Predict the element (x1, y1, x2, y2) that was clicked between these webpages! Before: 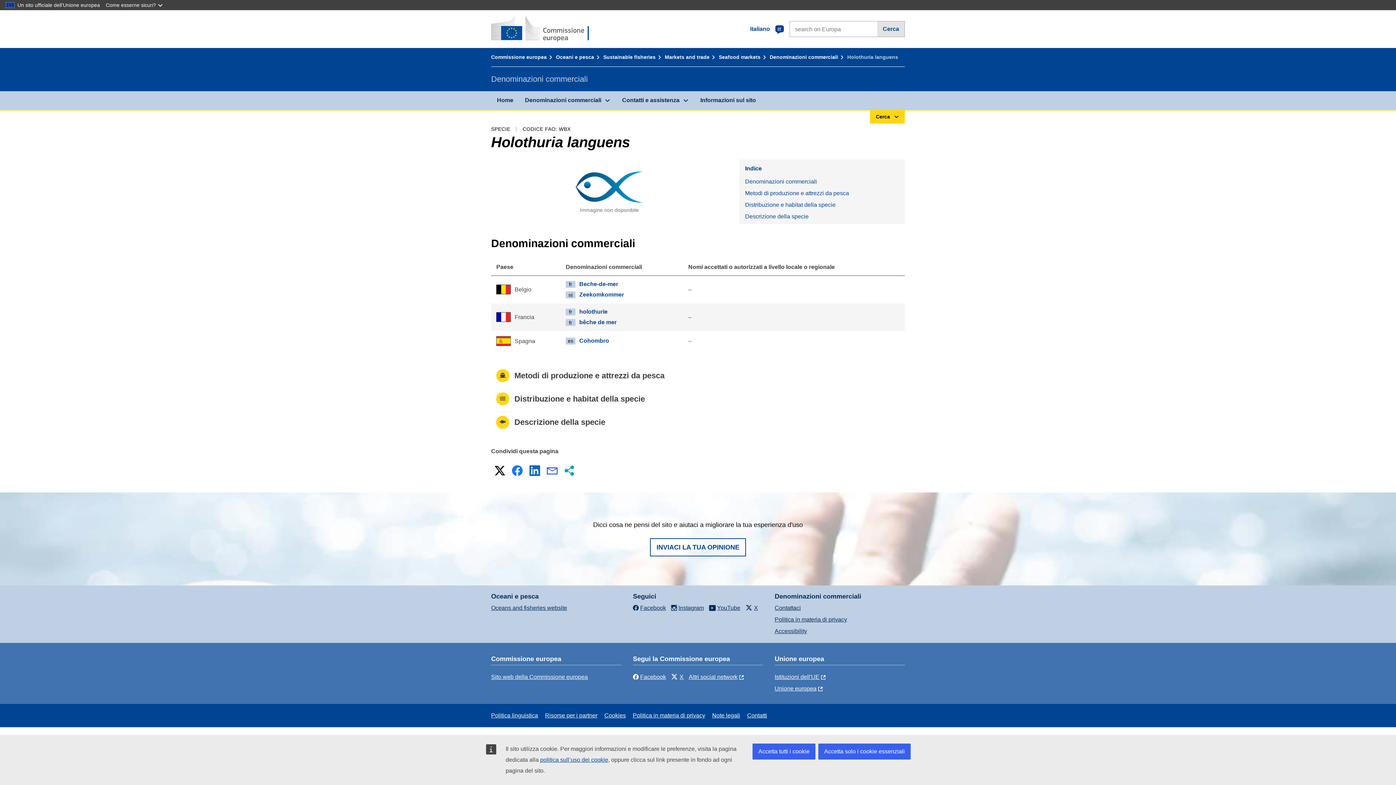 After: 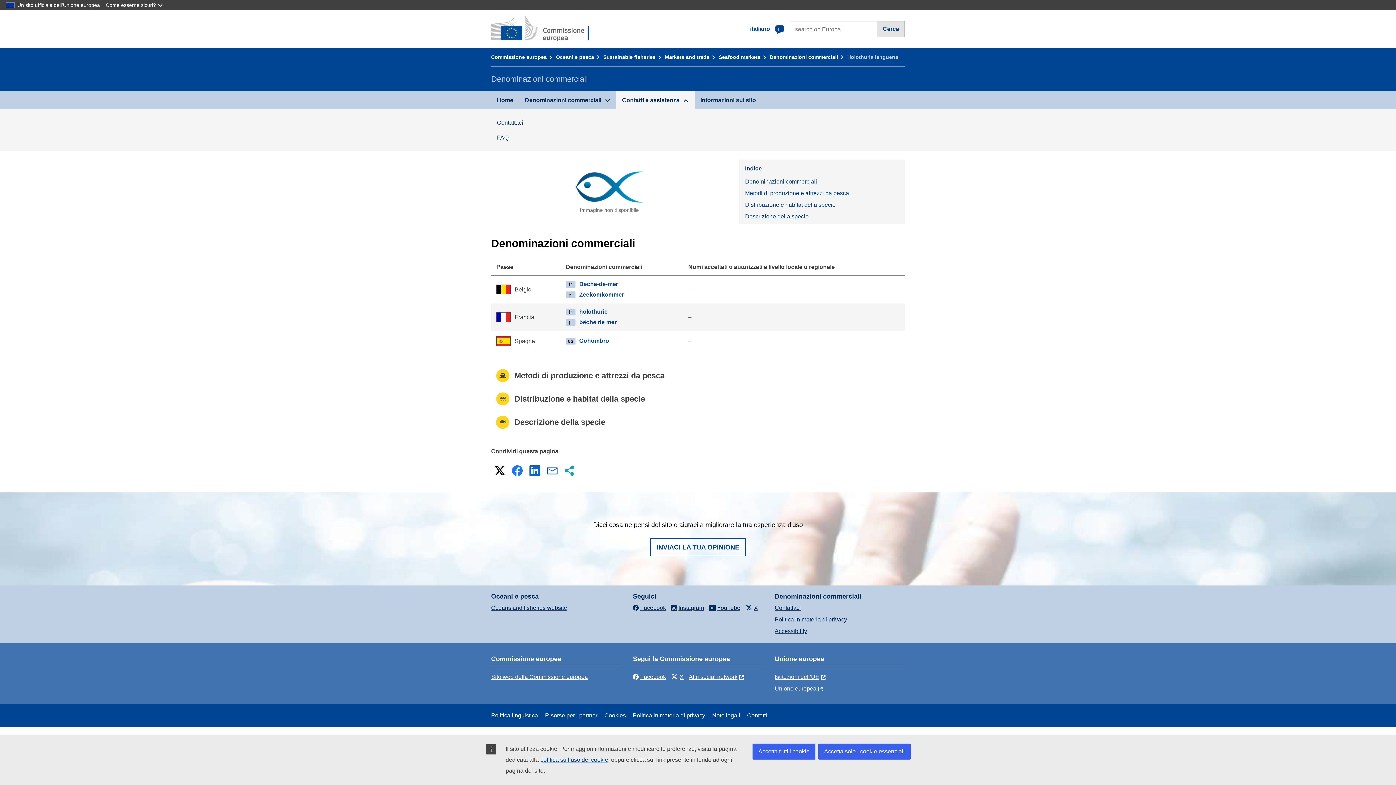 Action: label: Contatti e assistenza bbox: (616, 91, 694, 109)